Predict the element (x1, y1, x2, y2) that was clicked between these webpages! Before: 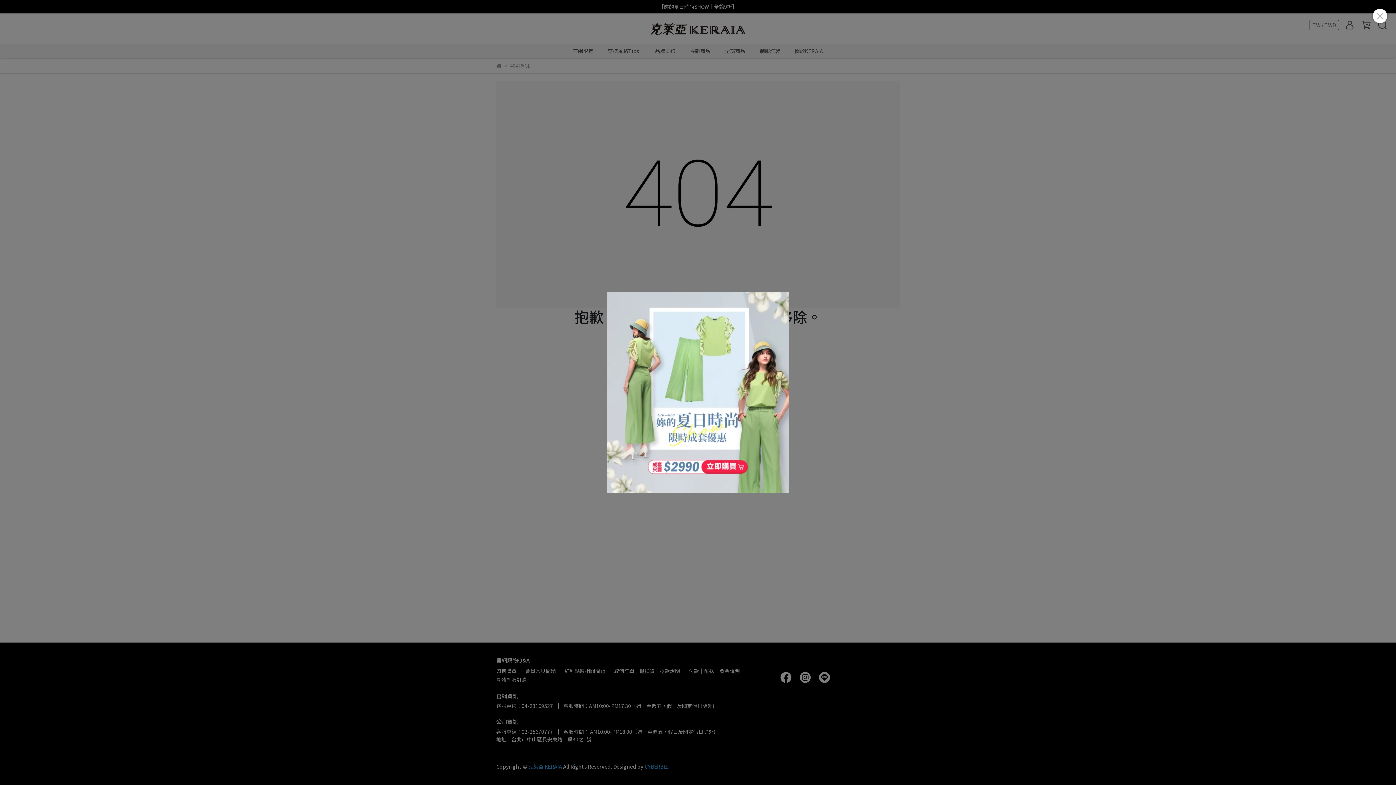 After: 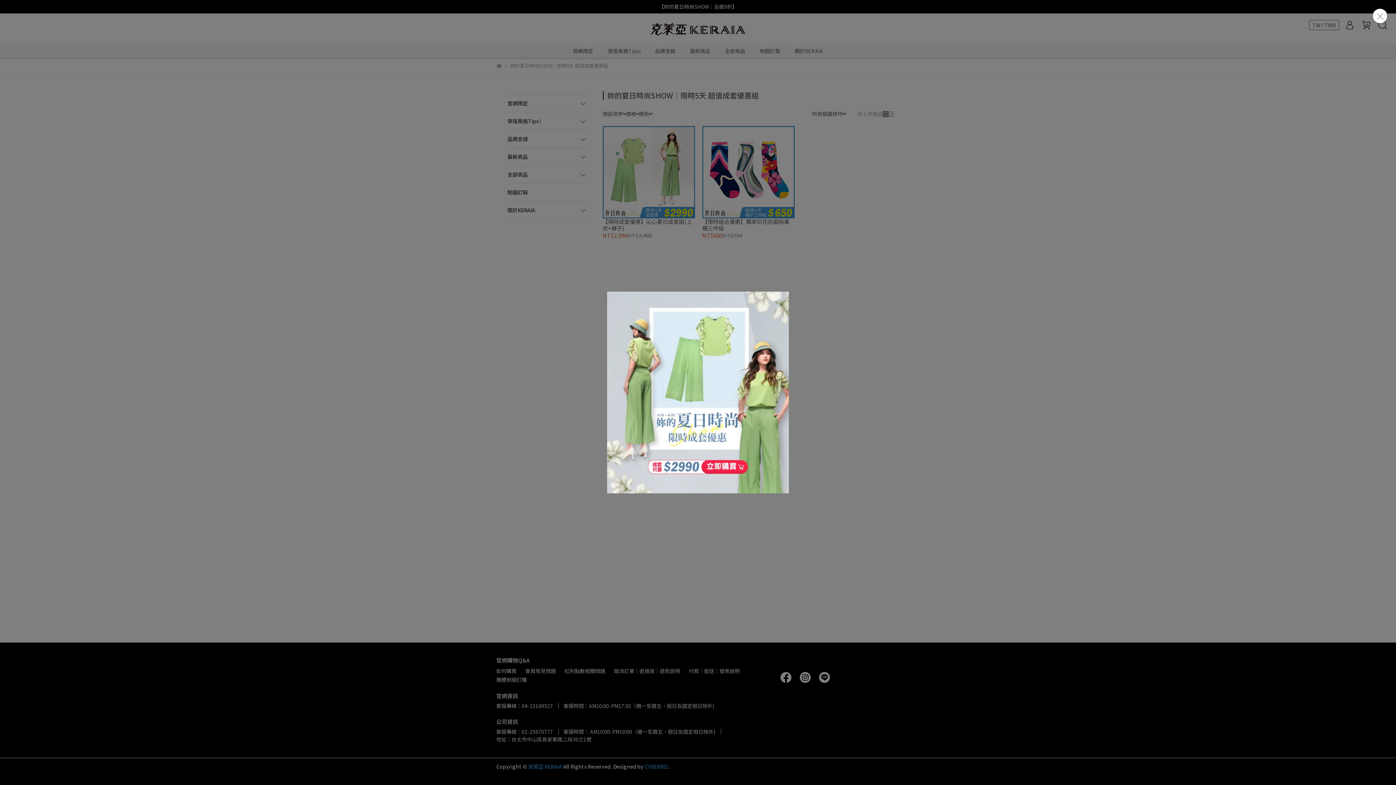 Action: bbox: (607, 291, 789, 493)